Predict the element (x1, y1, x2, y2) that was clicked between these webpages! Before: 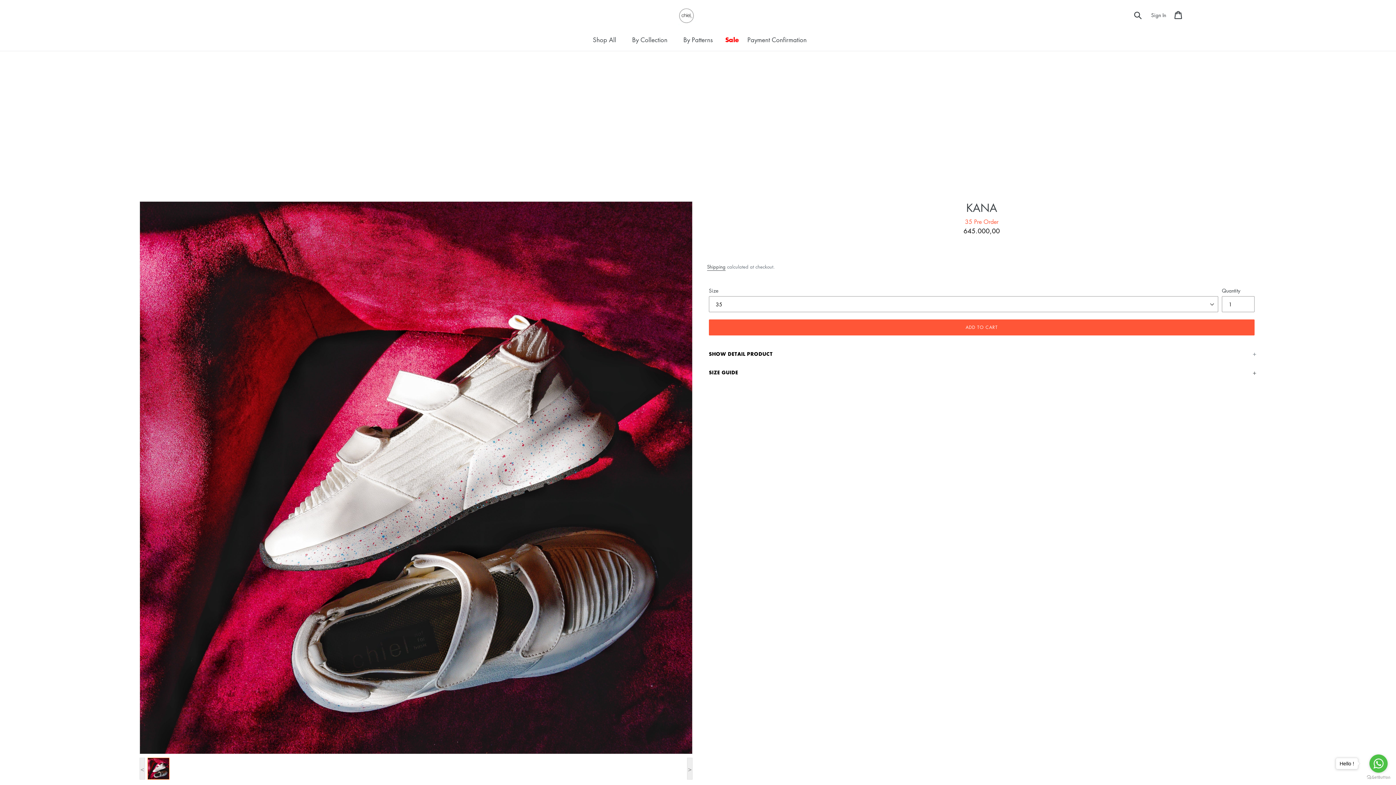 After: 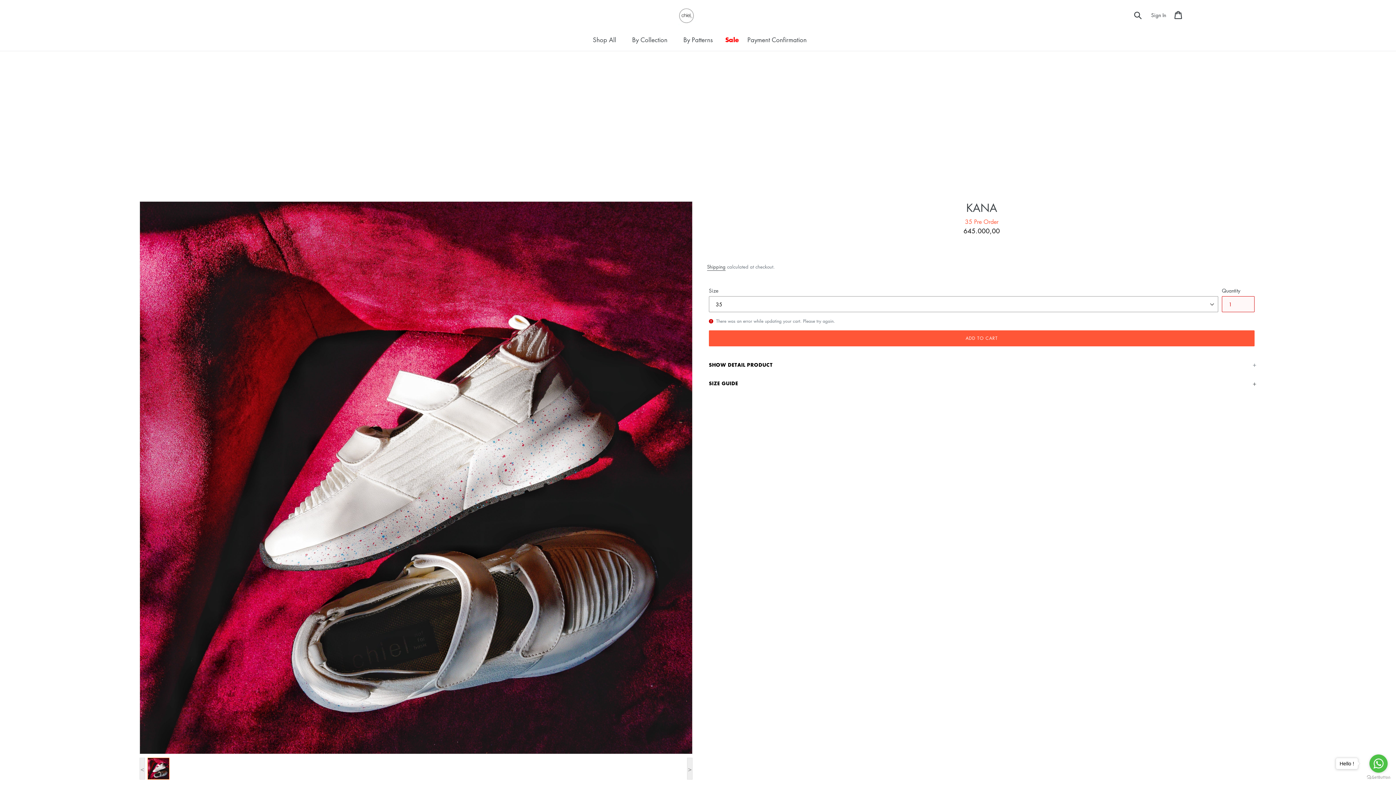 Action: bbox: (709, 319, 1254, 335) label: ADD TO CART